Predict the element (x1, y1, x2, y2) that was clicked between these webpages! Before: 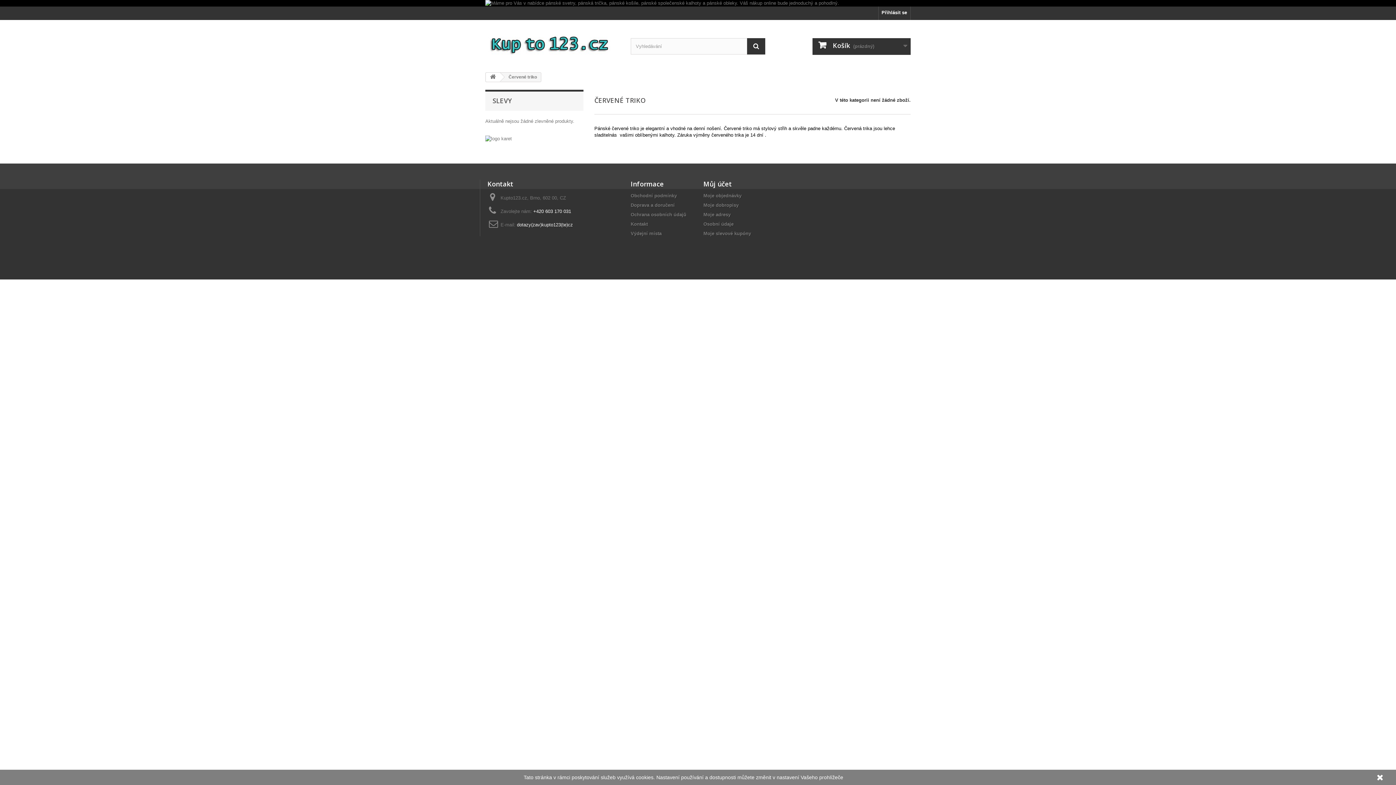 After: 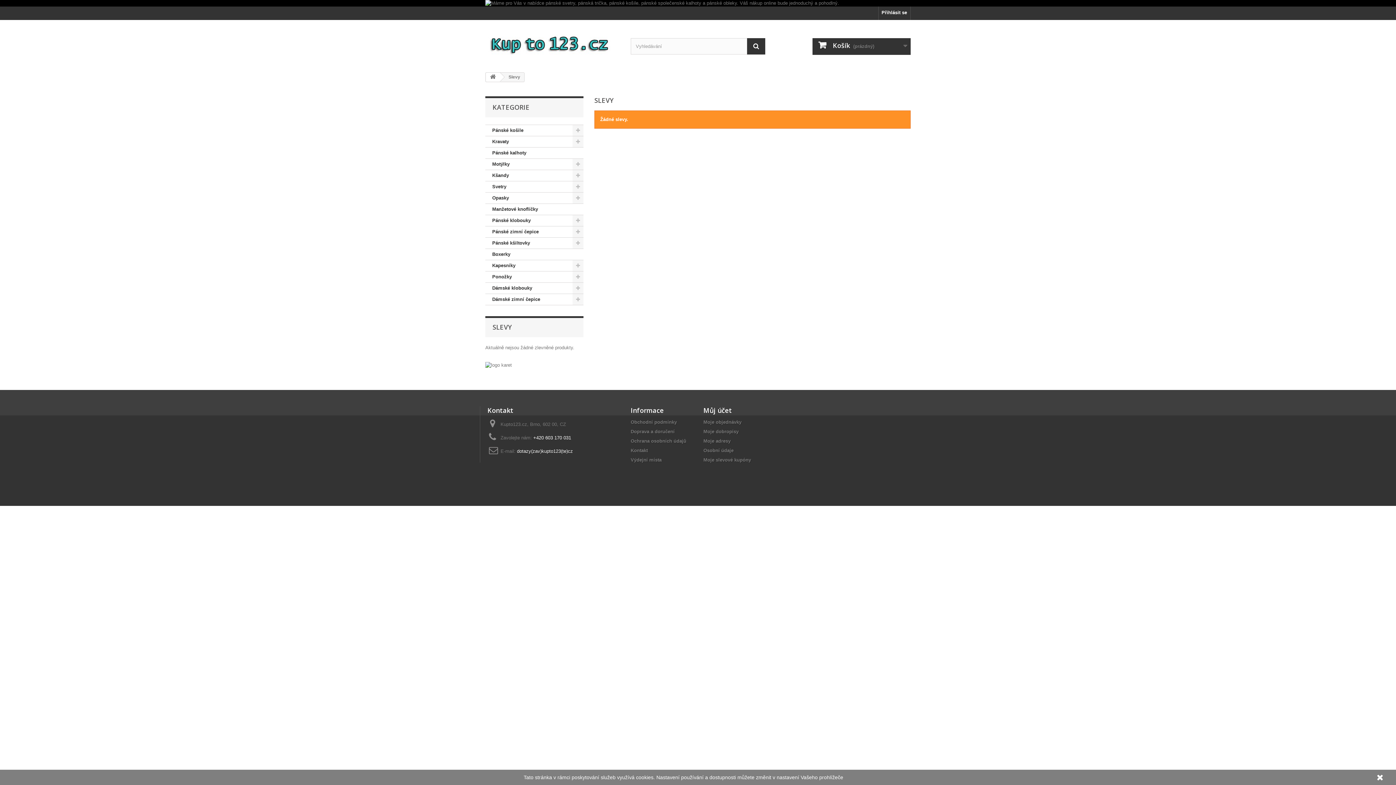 Action: label: SLEVY bbox: (492, 96, 511, 105)